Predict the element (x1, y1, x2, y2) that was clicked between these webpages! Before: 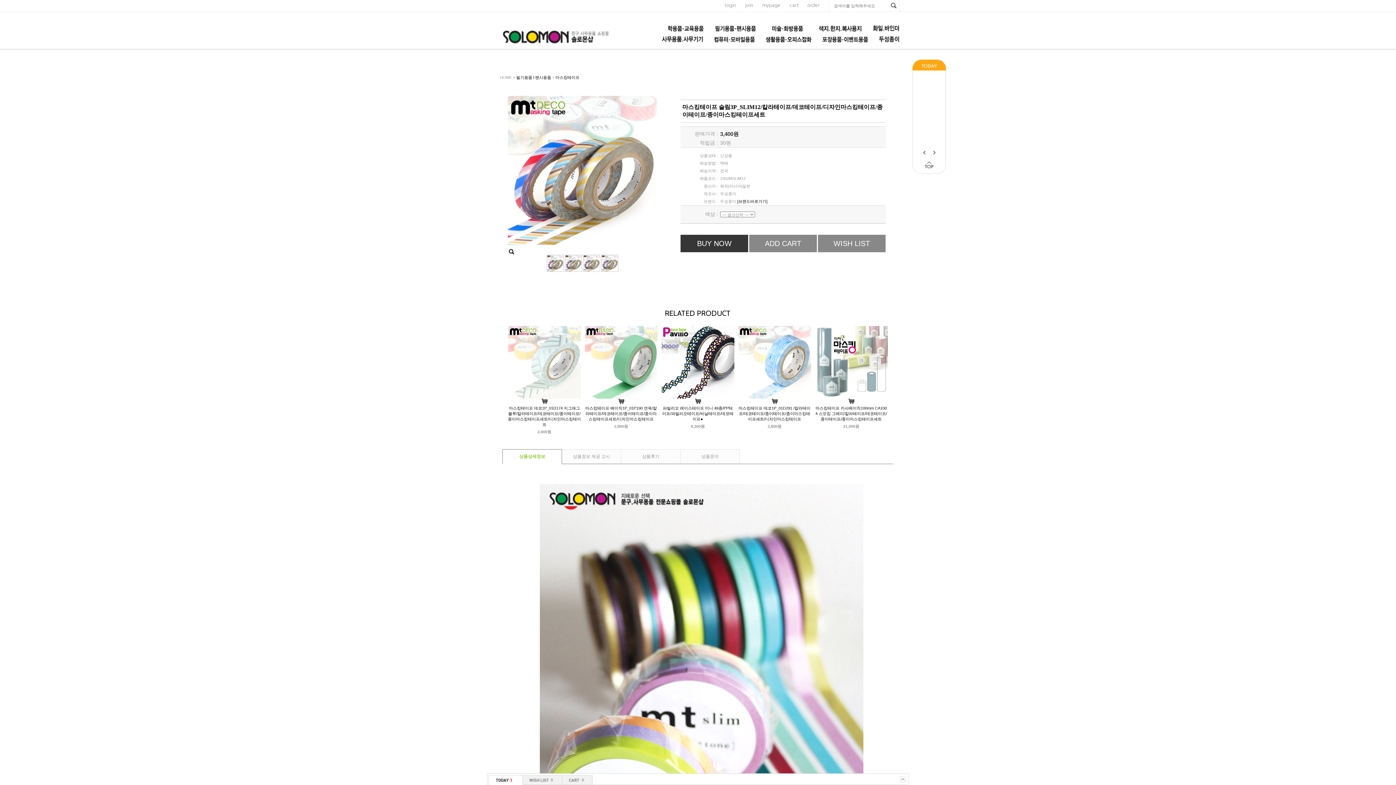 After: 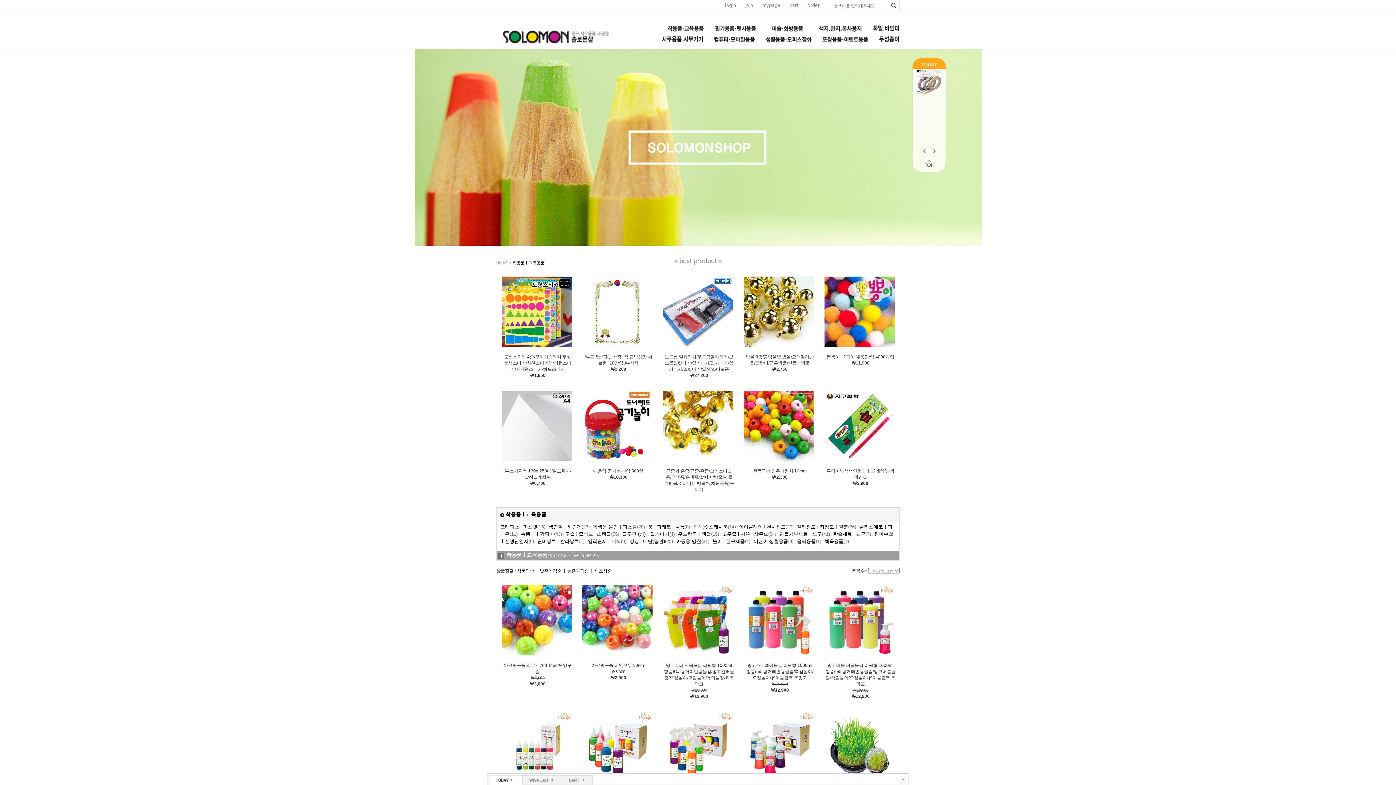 Action: bbox: (658, 27, 704, 32)